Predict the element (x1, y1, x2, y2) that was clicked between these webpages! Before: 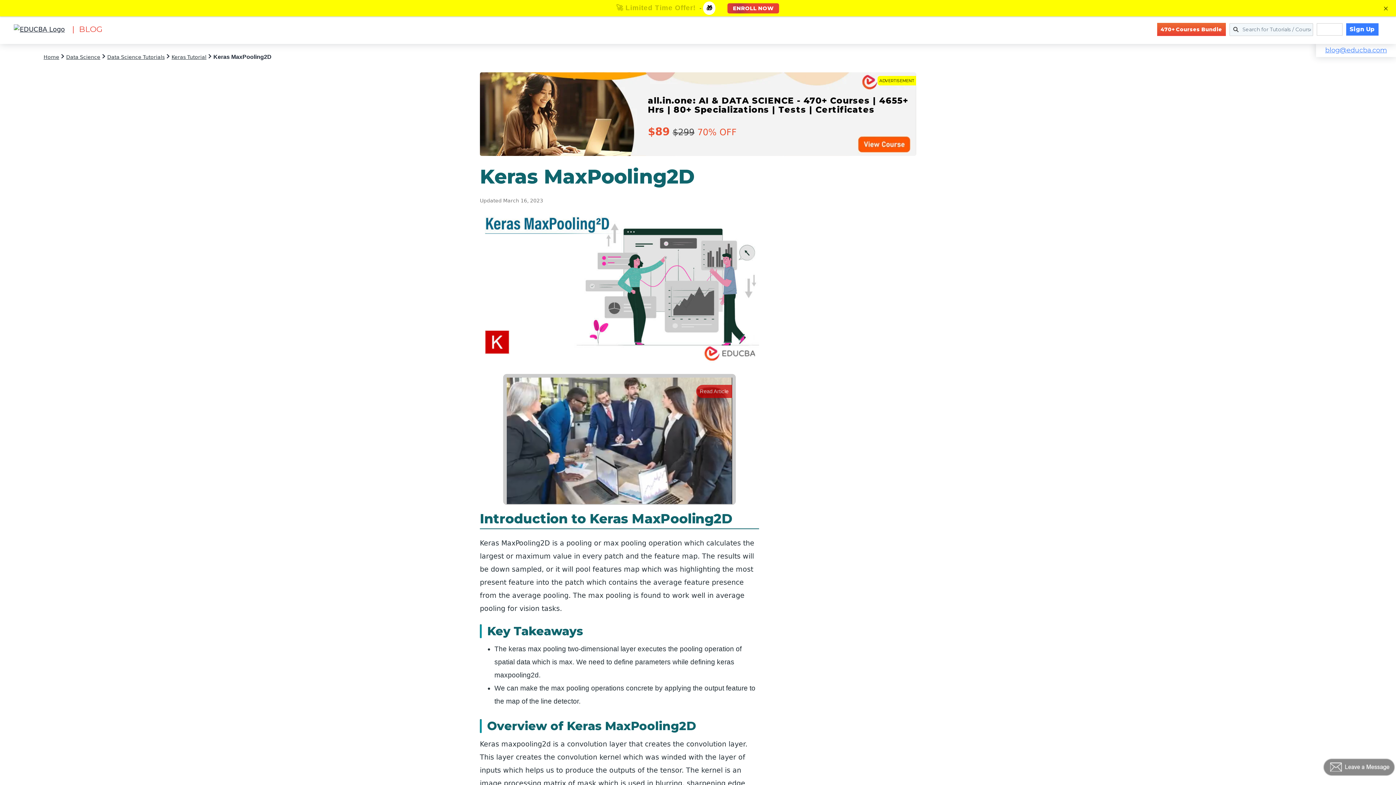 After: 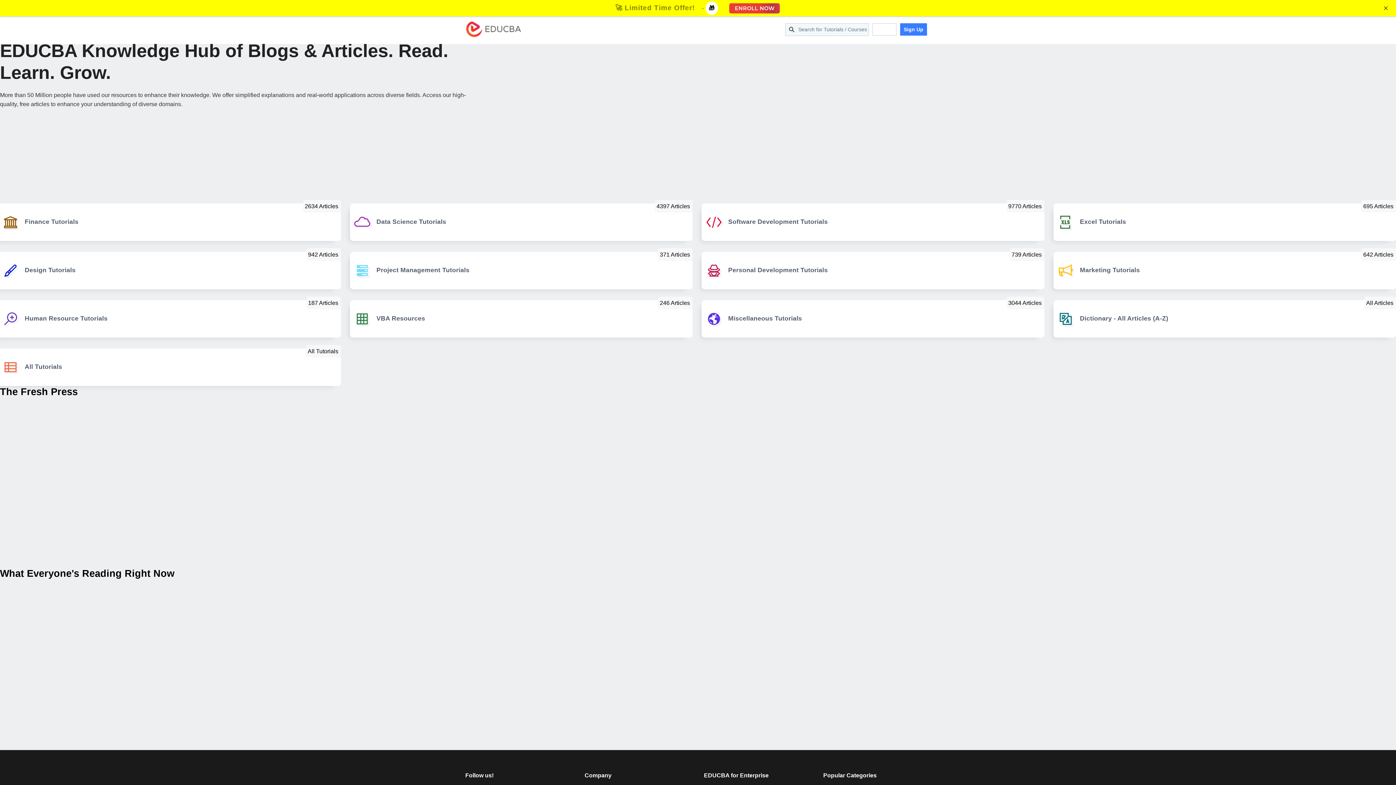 Action: label: |  BLOG bbox: (72, 24, 102, 34)